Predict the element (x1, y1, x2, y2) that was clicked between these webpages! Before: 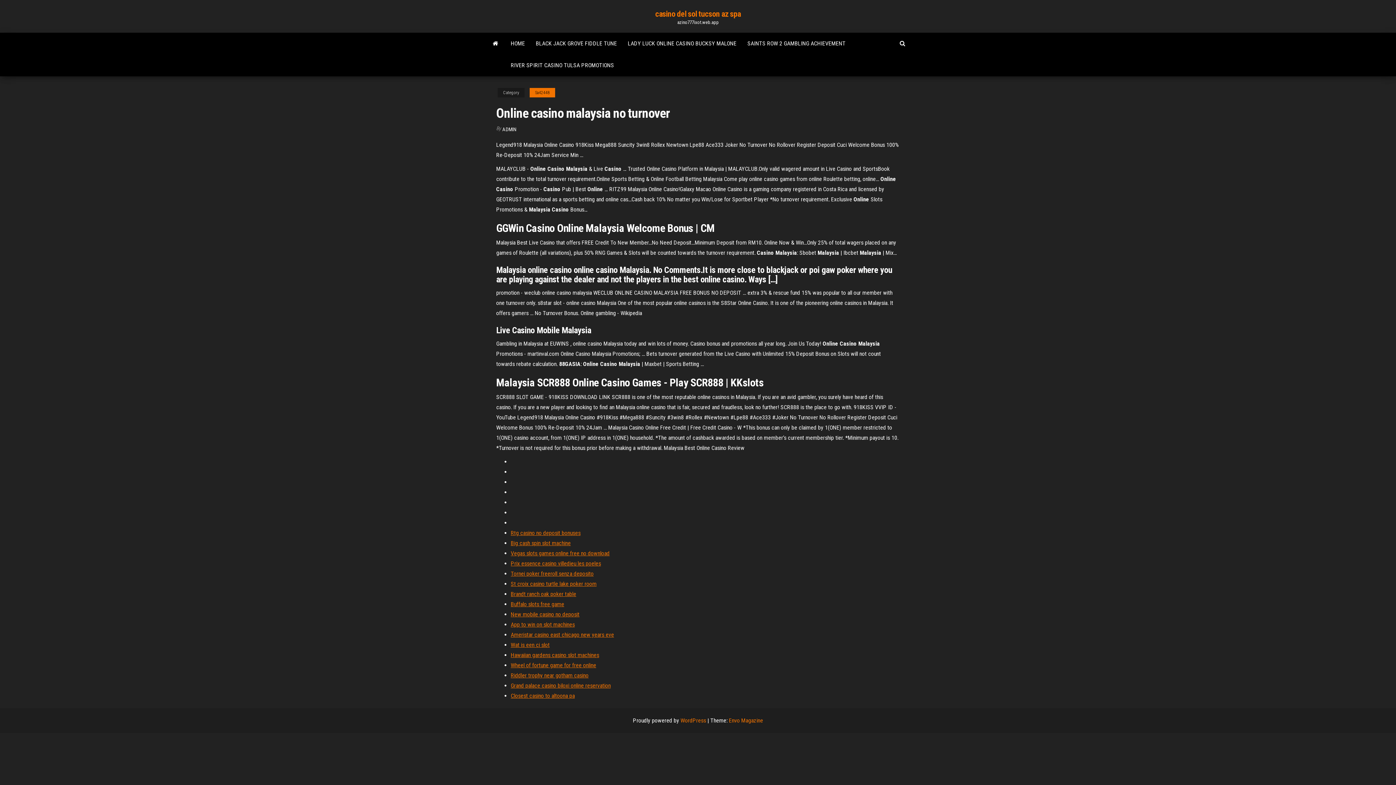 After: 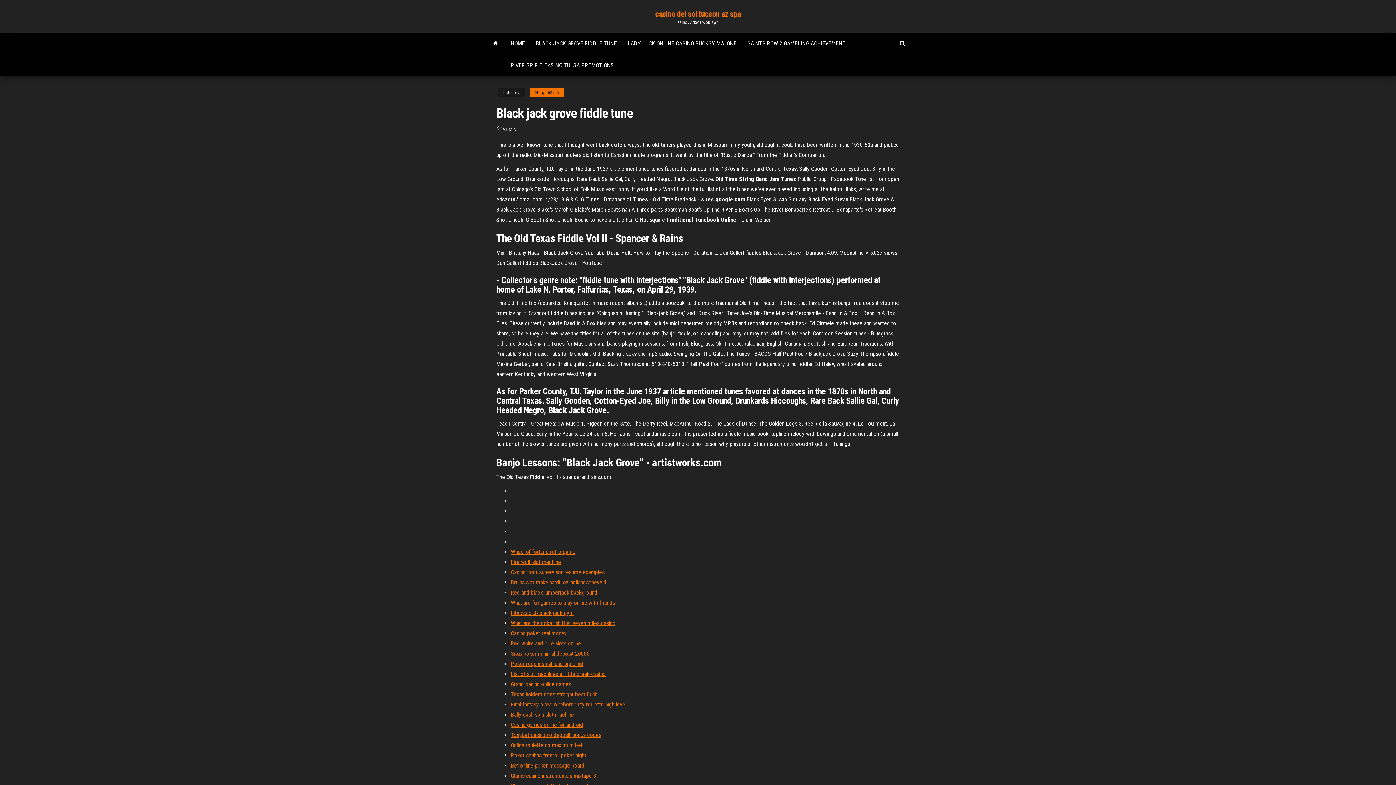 Action: label: BLACK JACK GROVE FIDDLE TUNE bbox: (530, 32, 622, 54)